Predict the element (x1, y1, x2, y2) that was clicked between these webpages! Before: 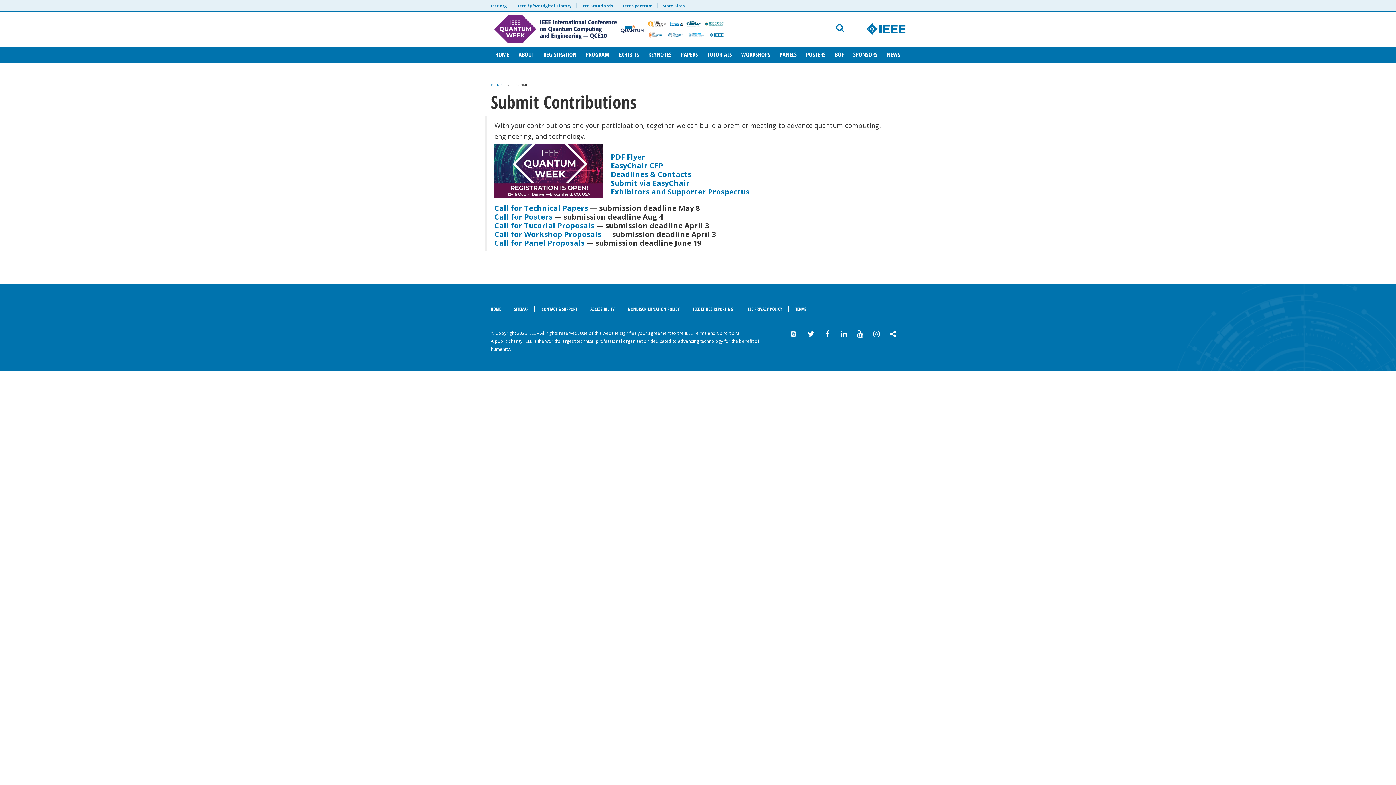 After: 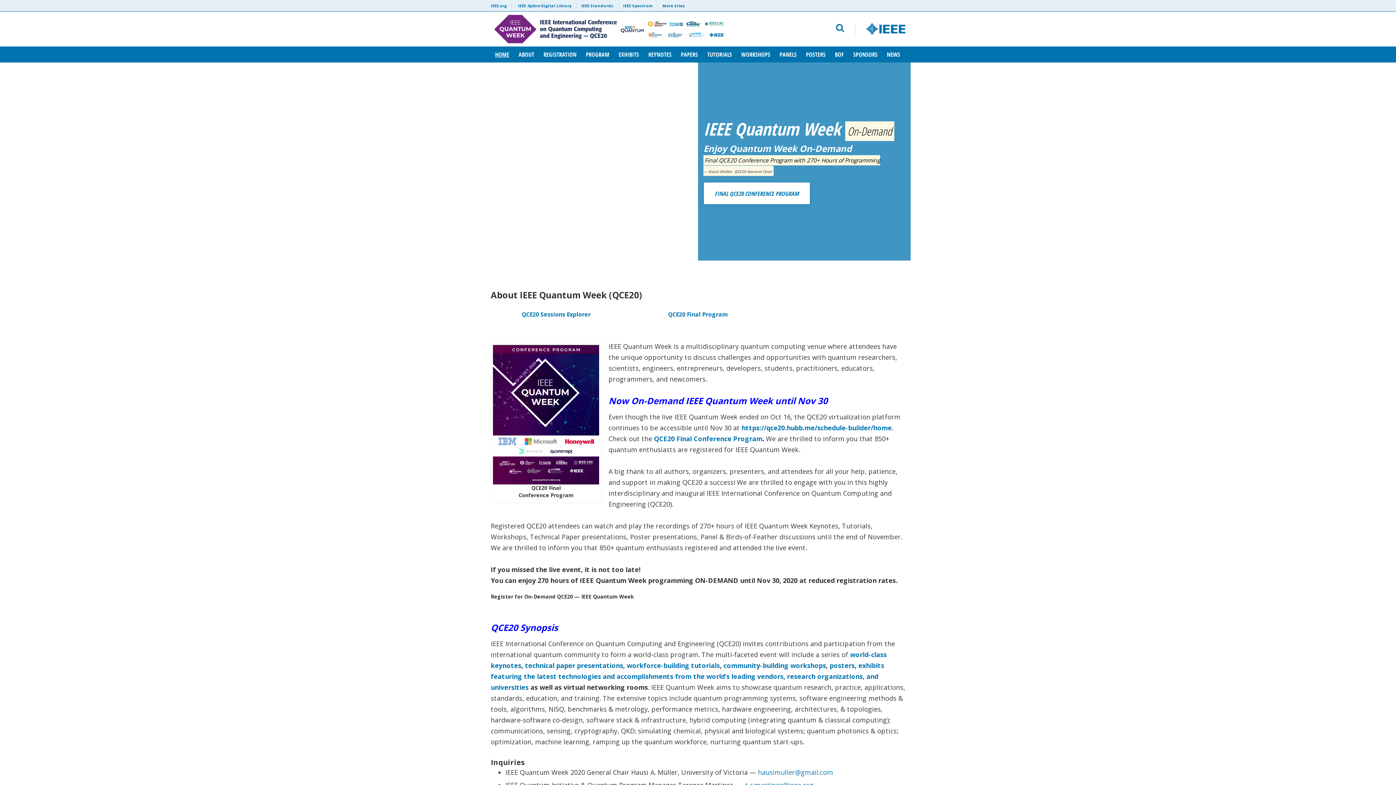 Action: label: HOME bbox: (490, 51, 513, 57)